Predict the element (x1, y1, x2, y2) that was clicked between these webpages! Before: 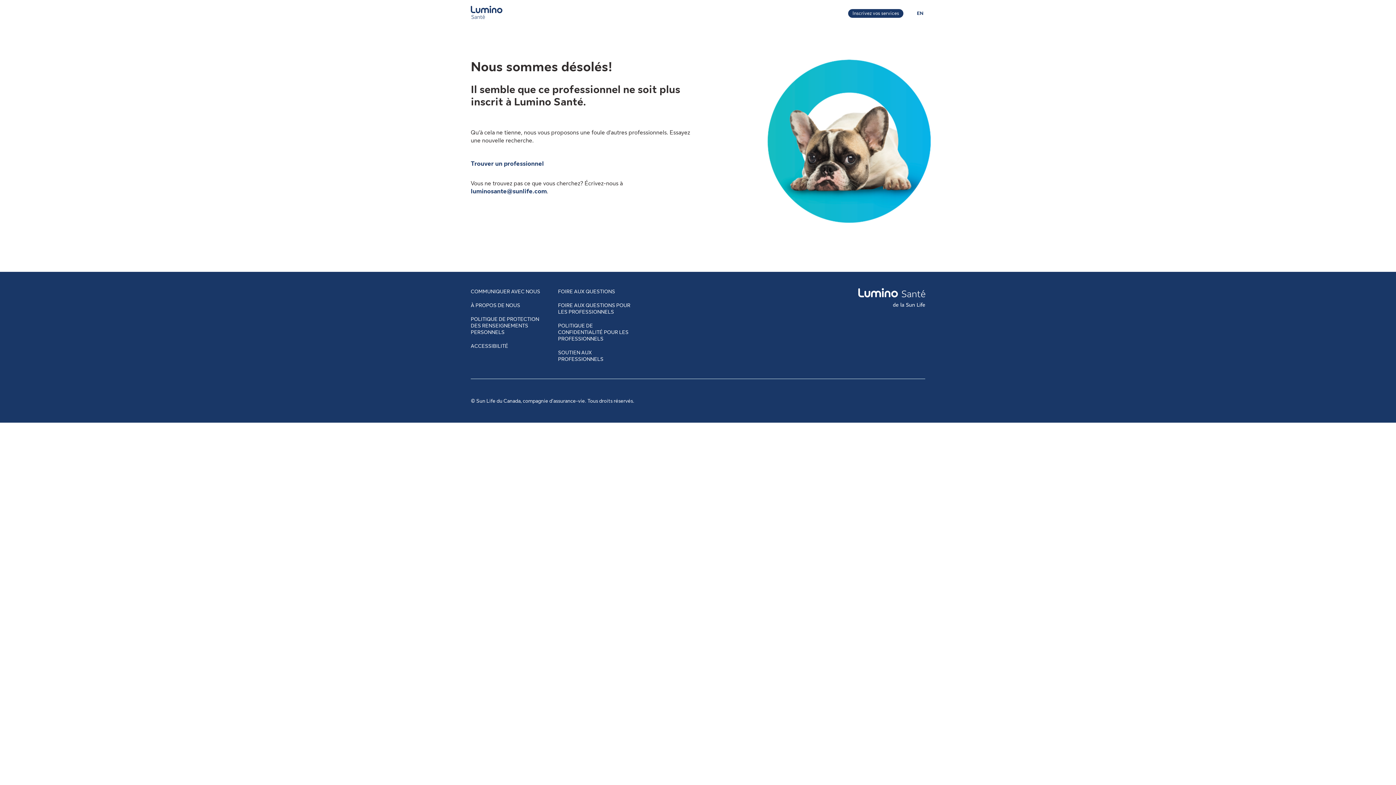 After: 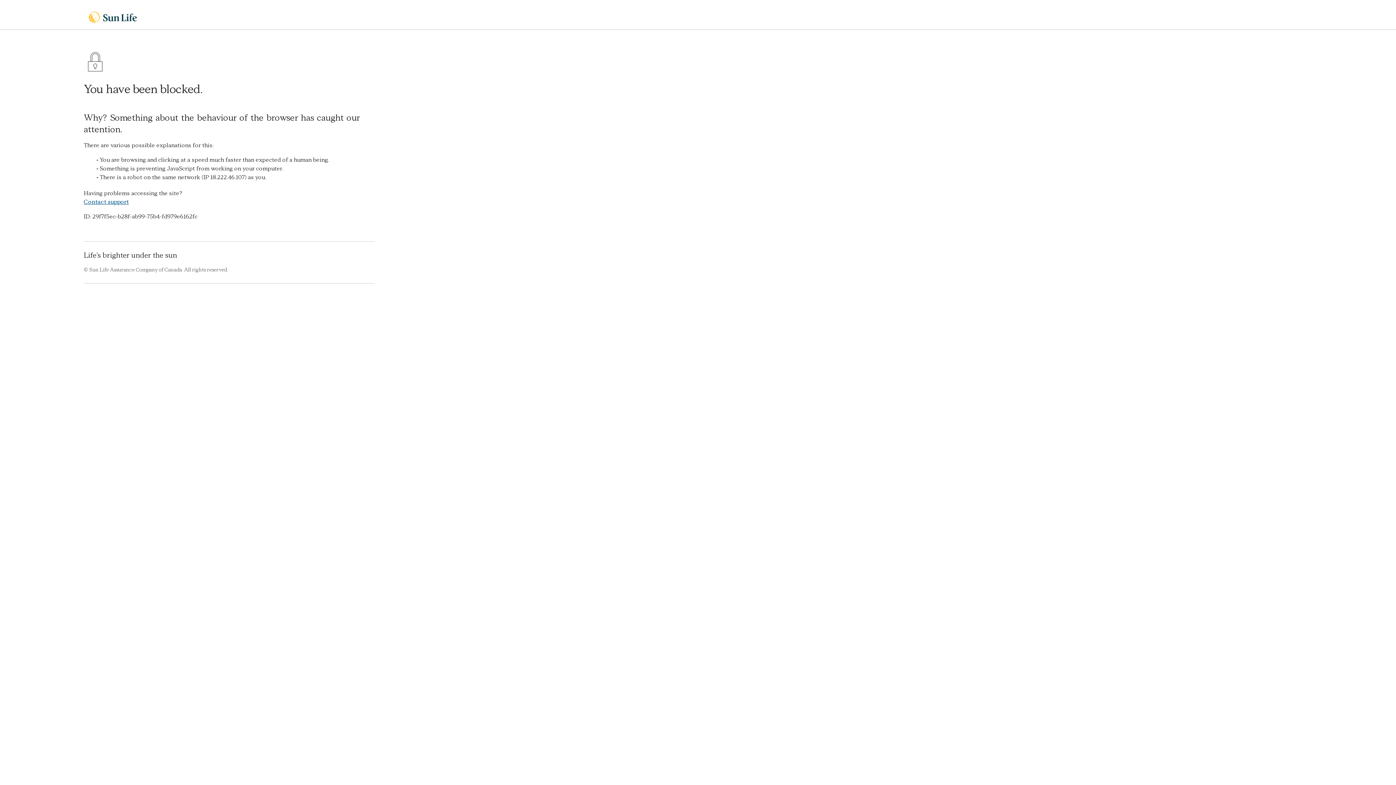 Action: bbox: (558, 349, 603, 362) label: SOUTIEN AUX PROFESSIONNELS